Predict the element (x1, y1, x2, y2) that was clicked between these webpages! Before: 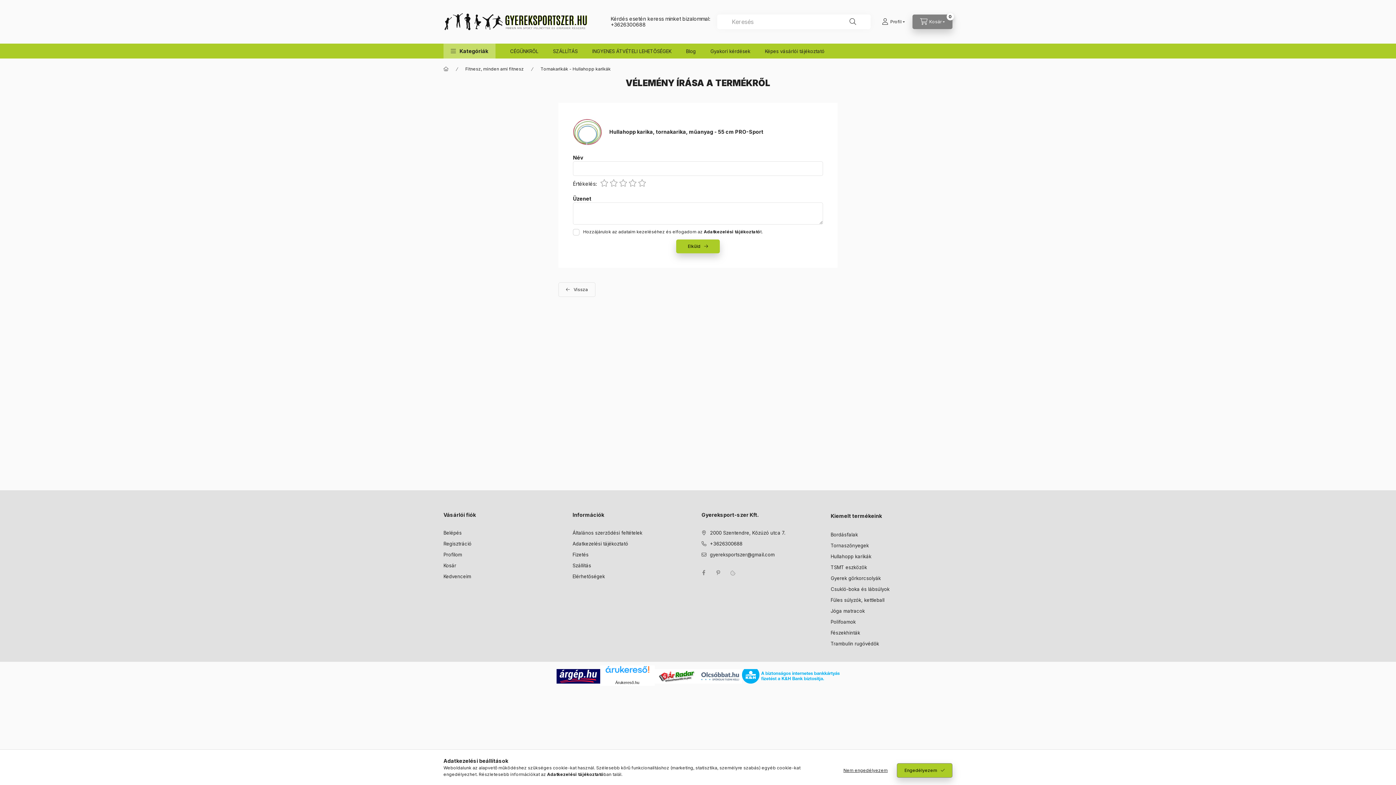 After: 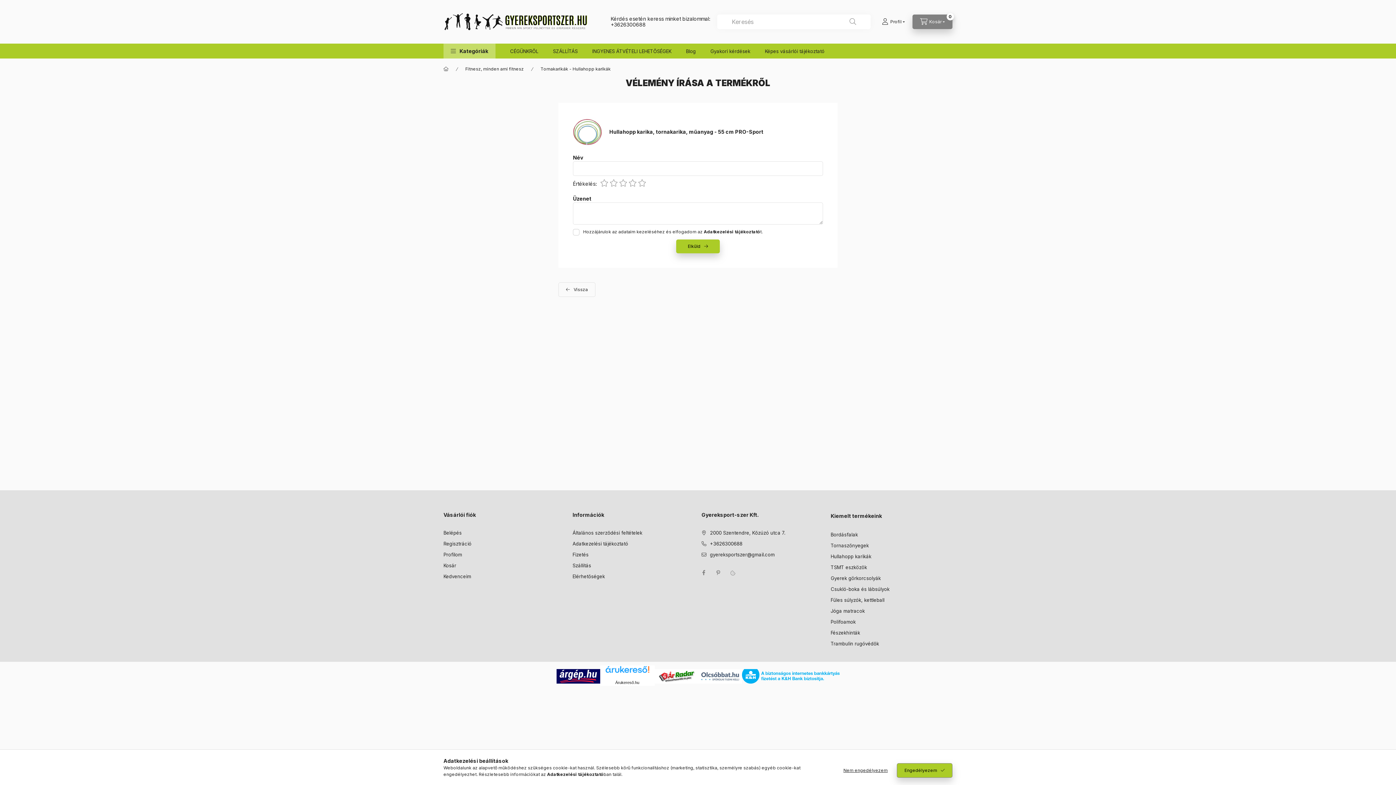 Action: bbox: (842, 14, 863, 28) label: Keresés